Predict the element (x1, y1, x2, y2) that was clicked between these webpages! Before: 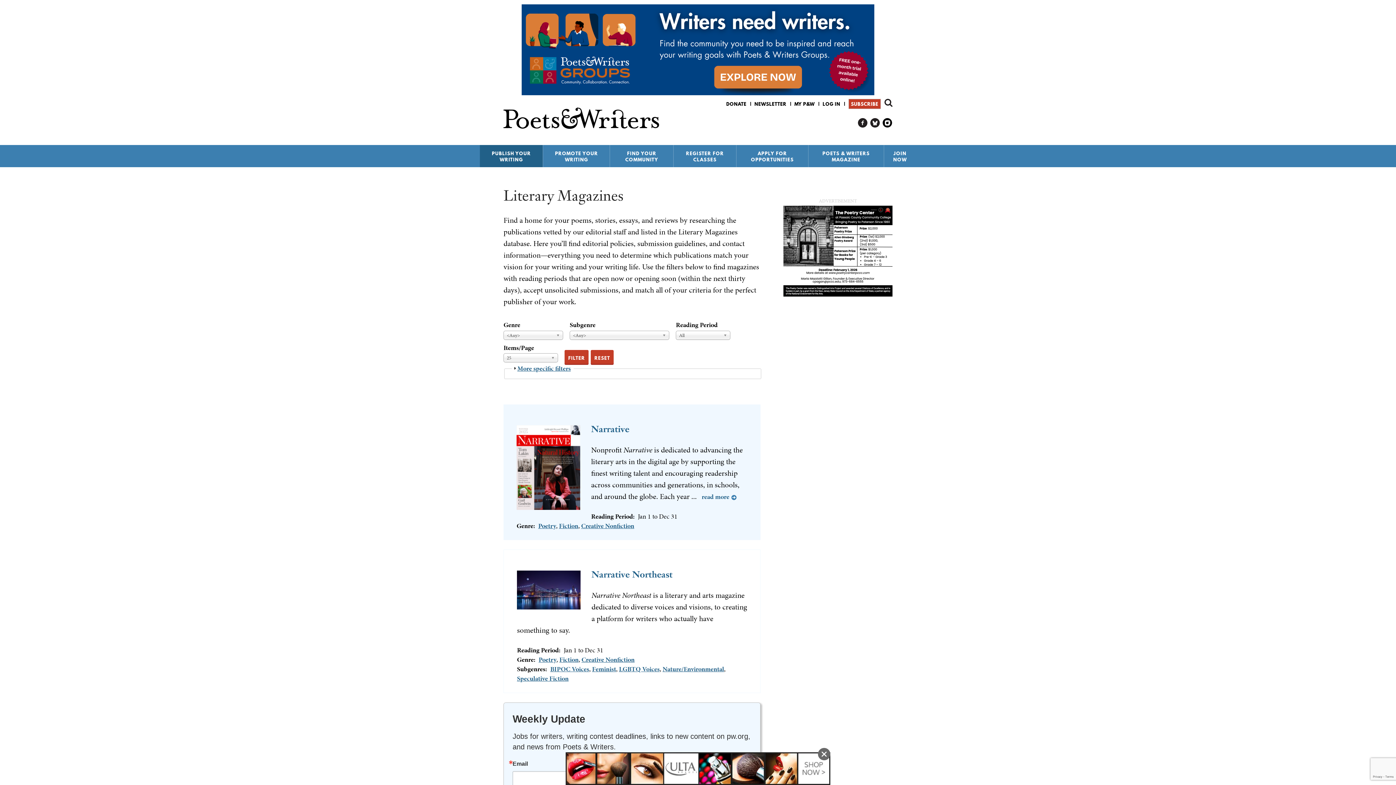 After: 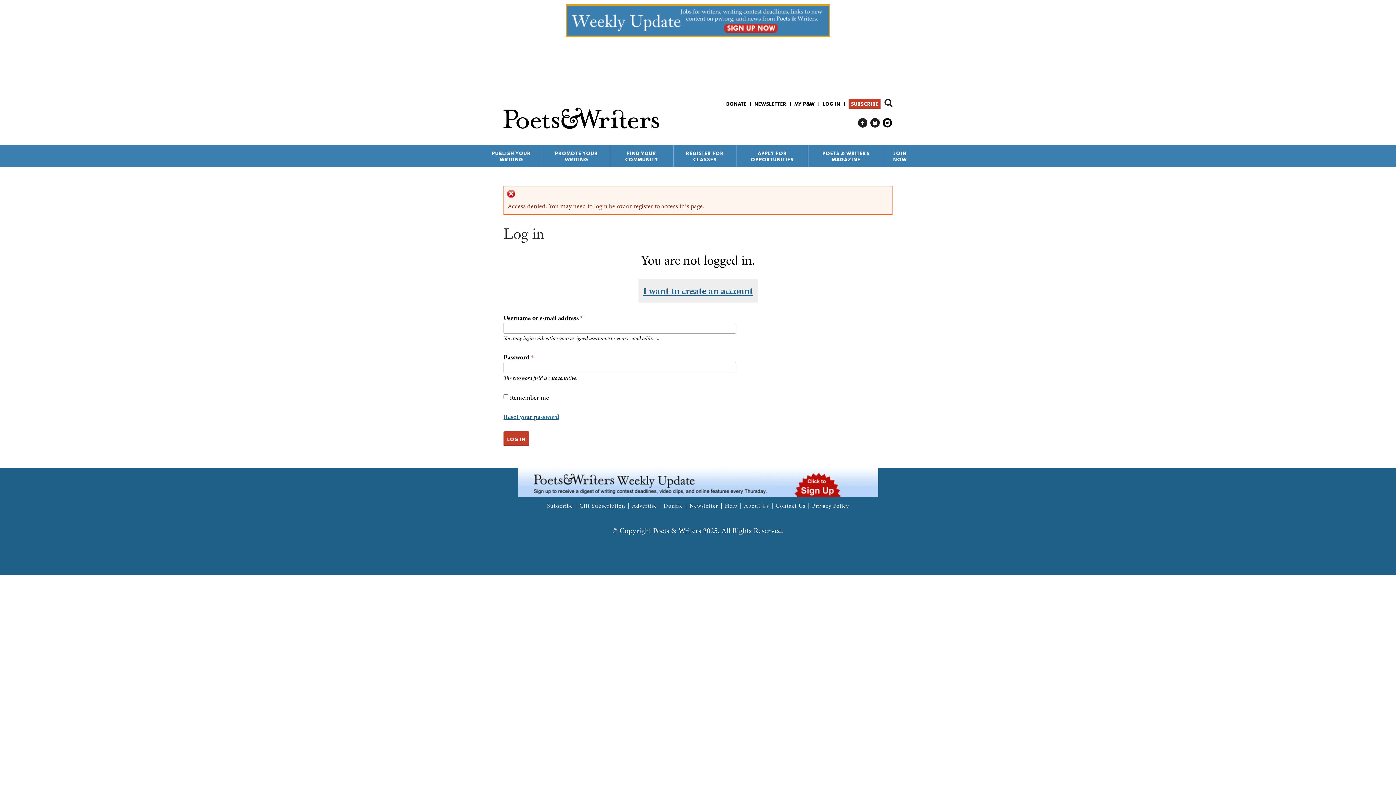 Action: label: MY P&W bbox: (794, 100, 814, 107)